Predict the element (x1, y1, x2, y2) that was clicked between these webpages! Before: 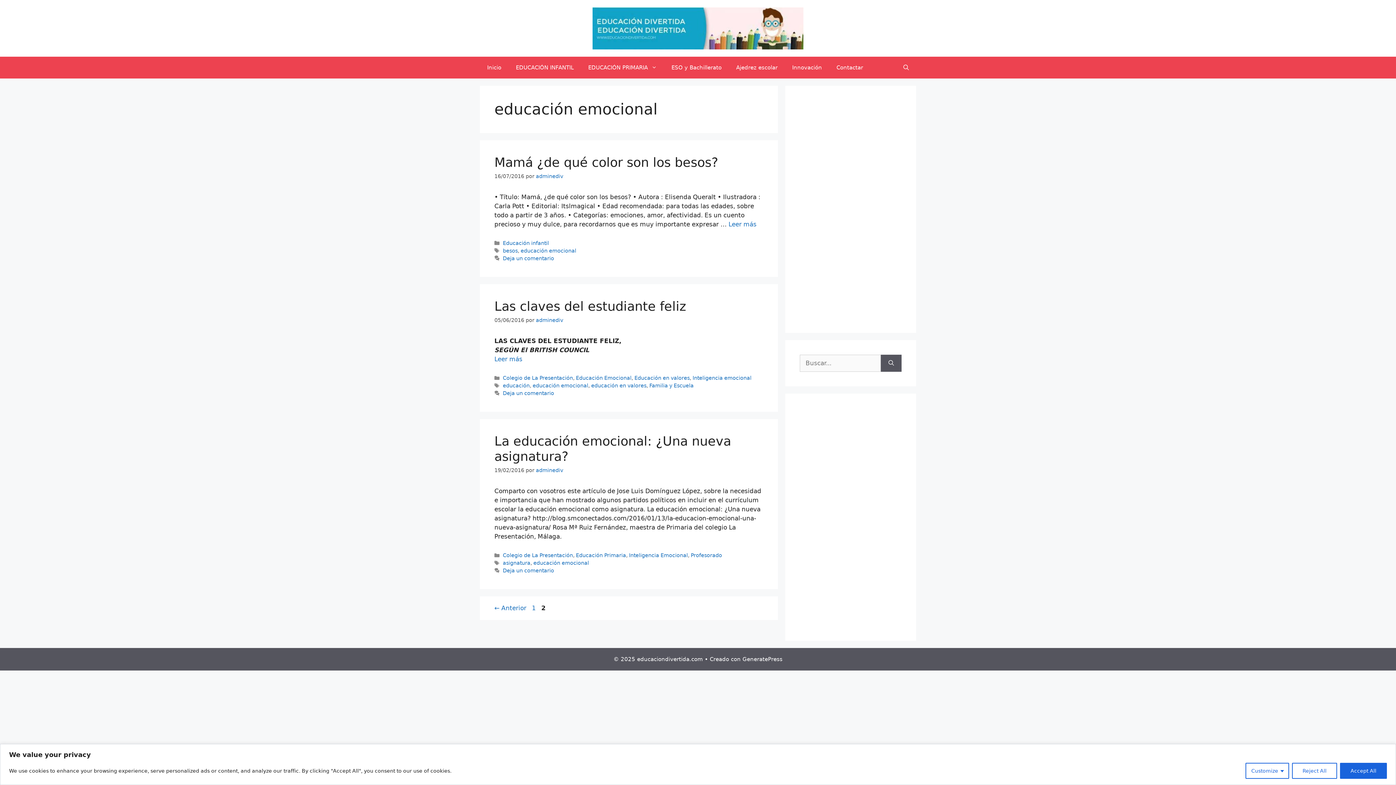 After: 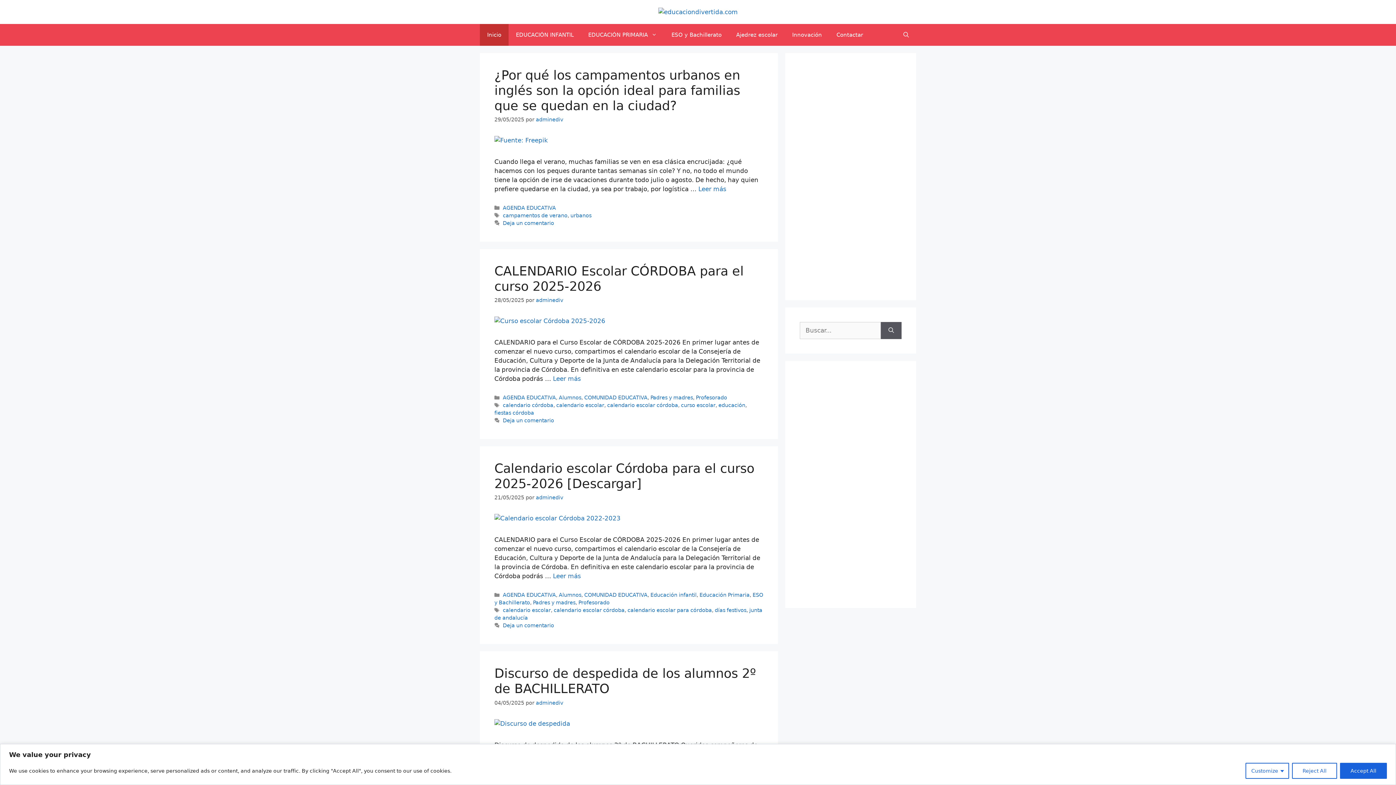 Action: label: Inicio bbox: (480, 56, 508, 78)